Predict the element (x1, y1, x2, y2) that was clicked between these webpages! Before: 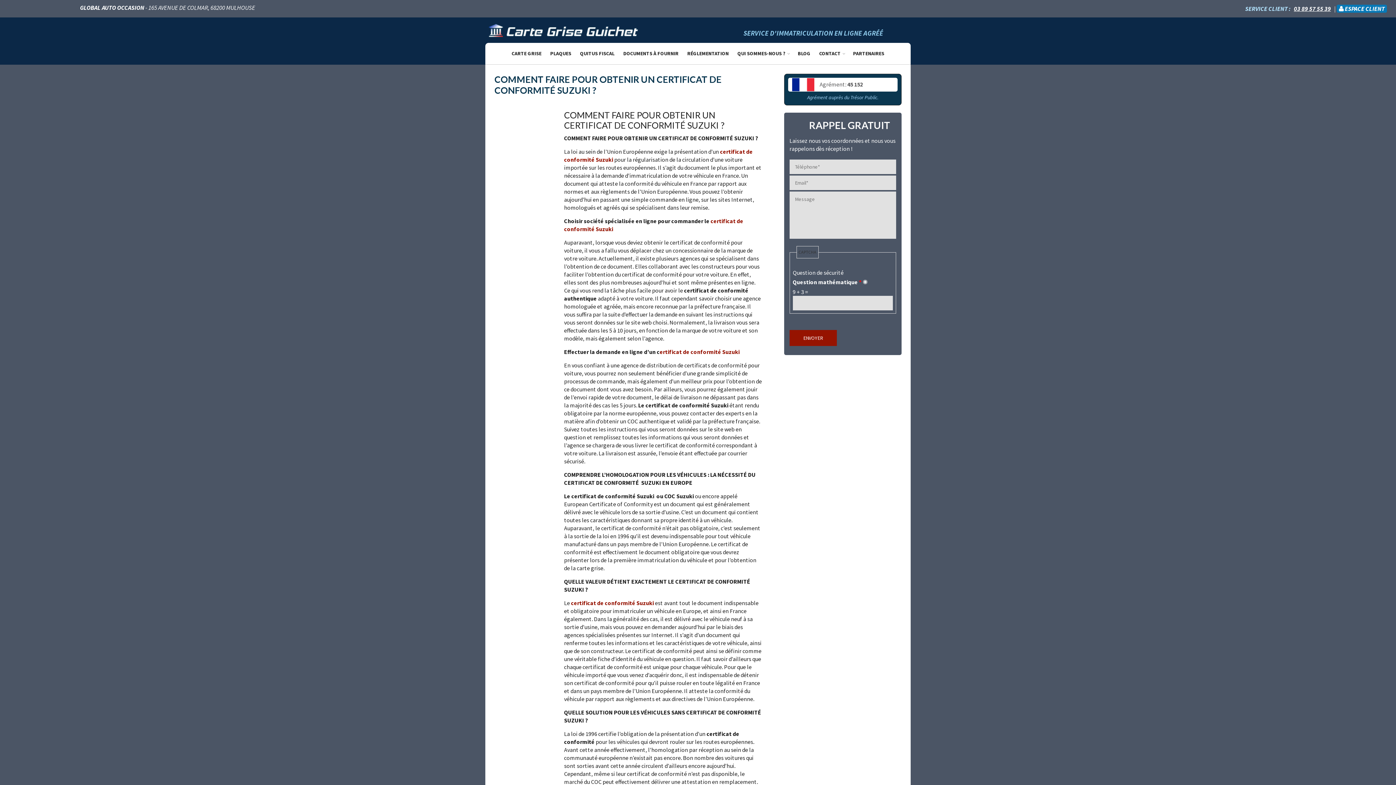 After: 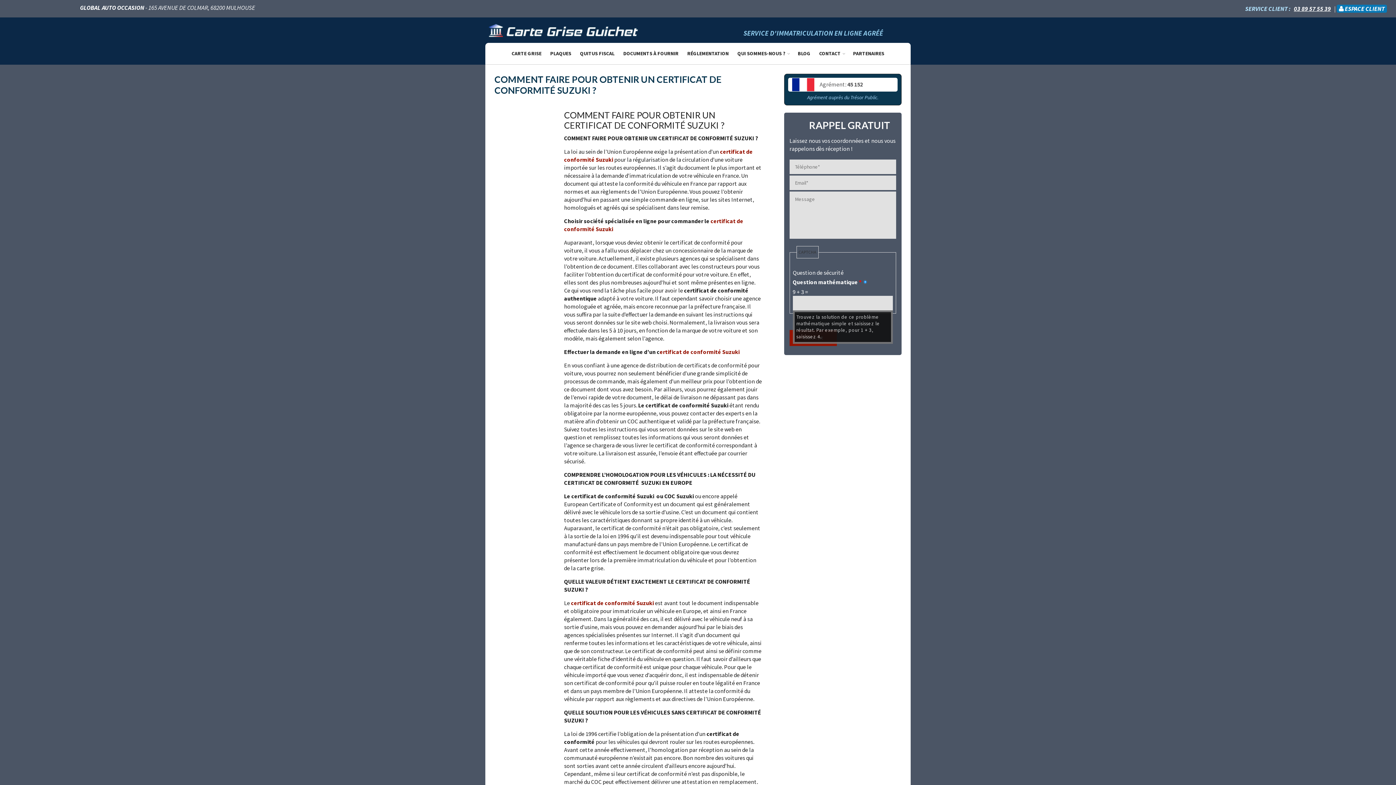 Action: bbox: (863, 280, 867, 284)